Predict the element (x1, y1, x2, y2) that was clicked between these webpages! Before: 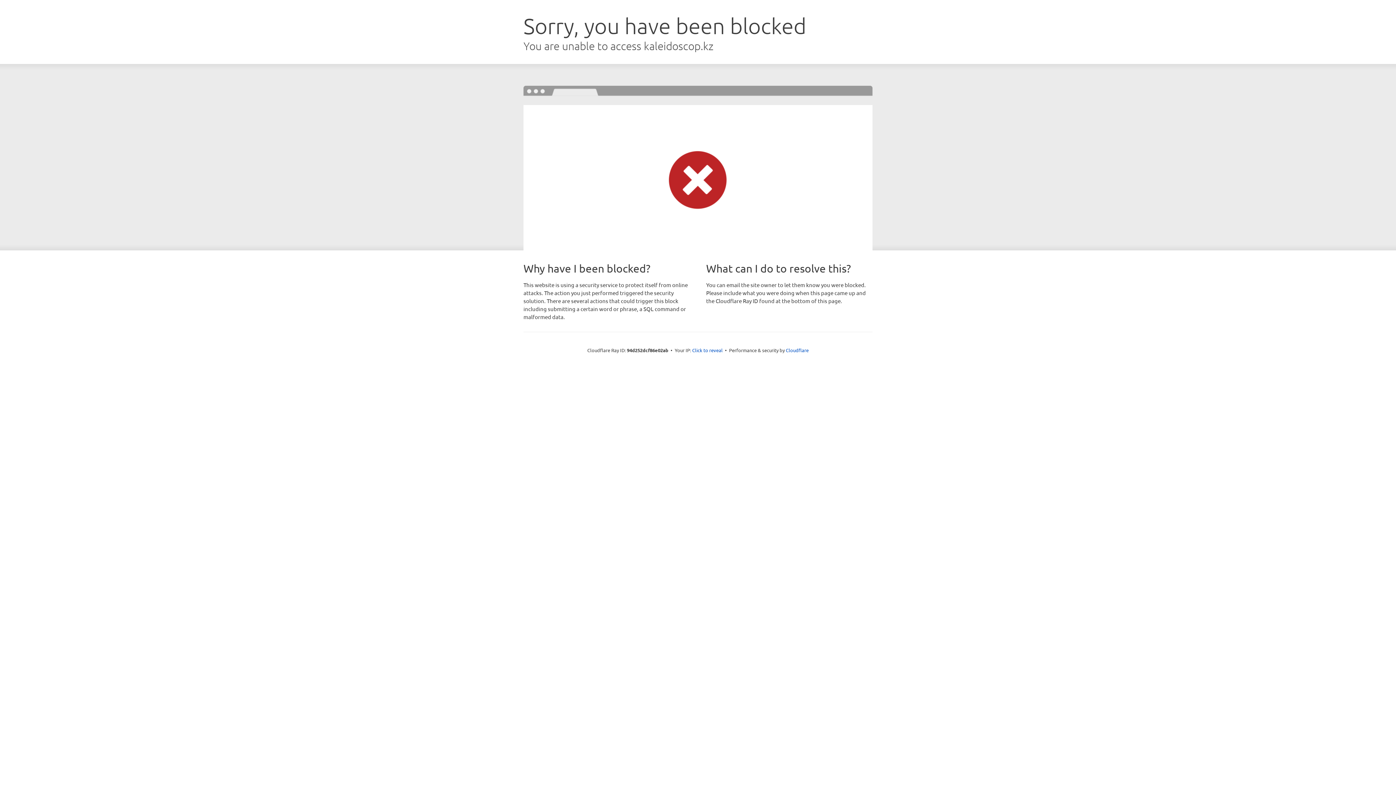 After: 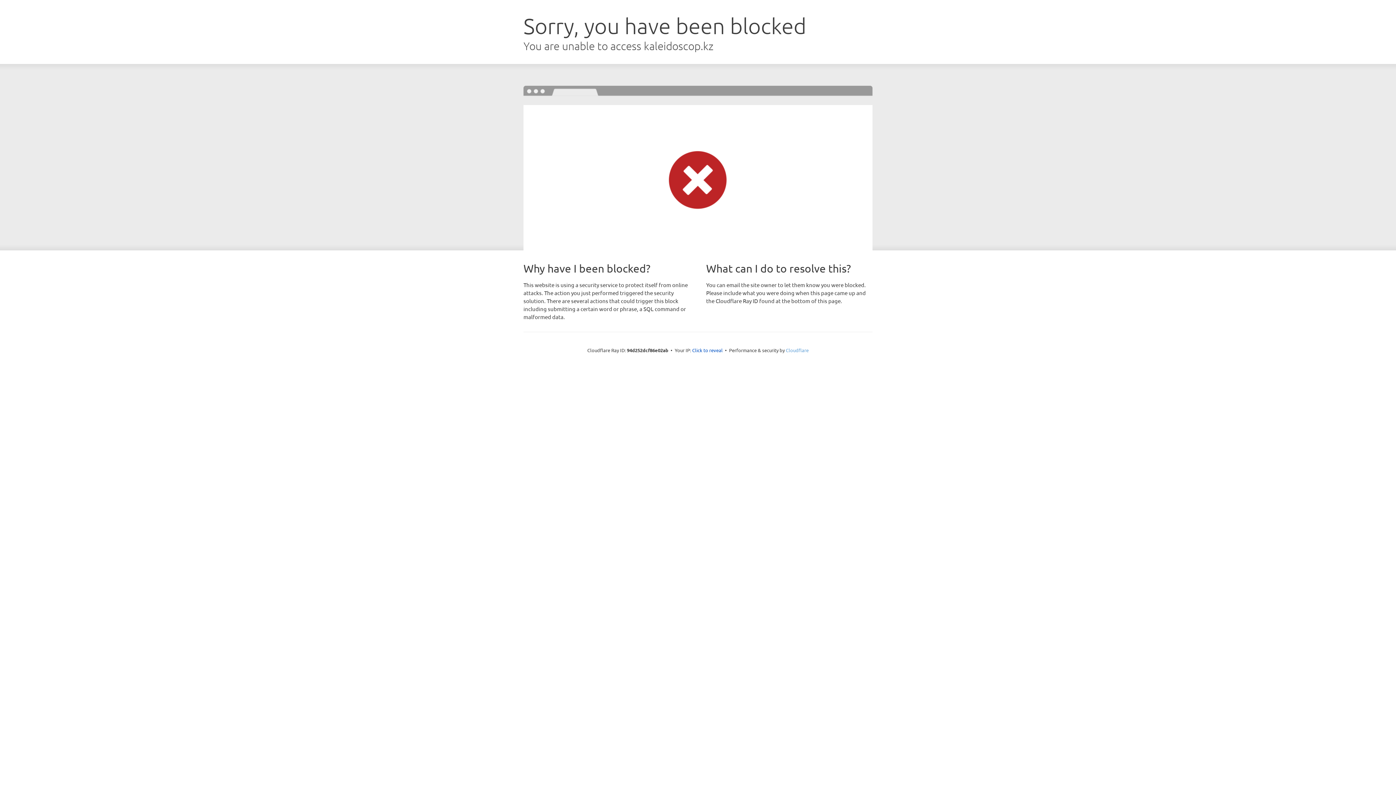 Action: label: Cloudflare bbox: (786, 347, 808, 353)